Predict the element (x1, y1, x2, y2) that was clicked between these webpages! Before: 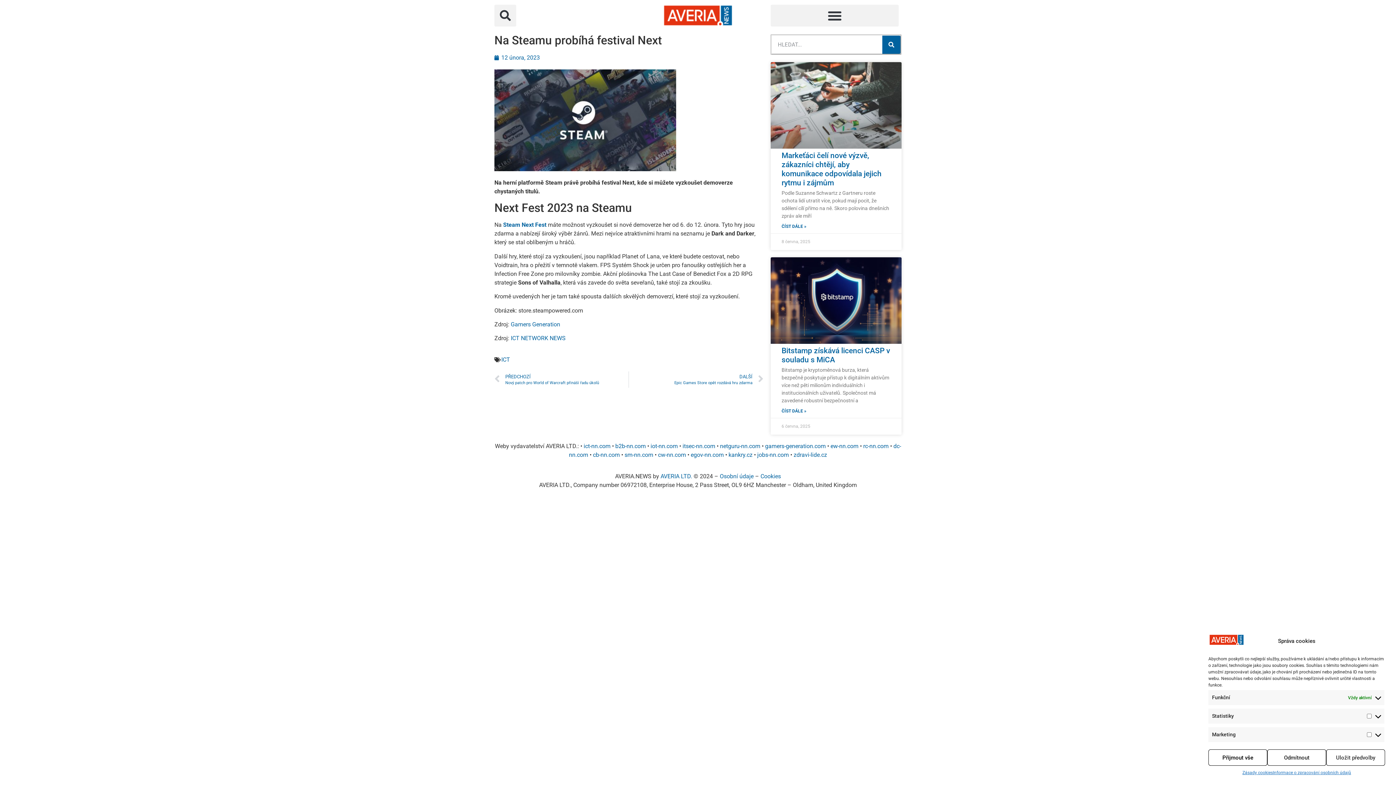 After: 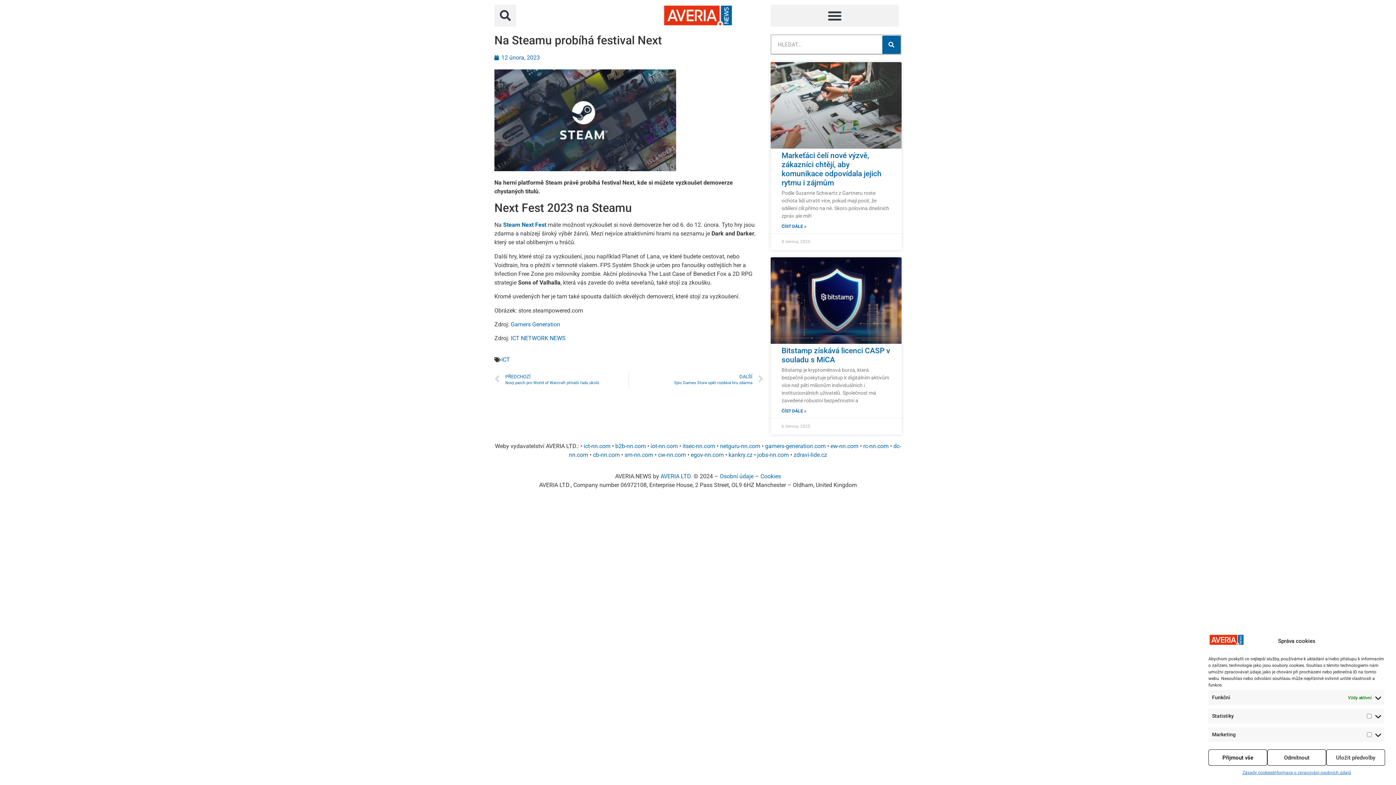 Action: bbox: (793, 451, 827, 458) label: zdravi-lide.cz